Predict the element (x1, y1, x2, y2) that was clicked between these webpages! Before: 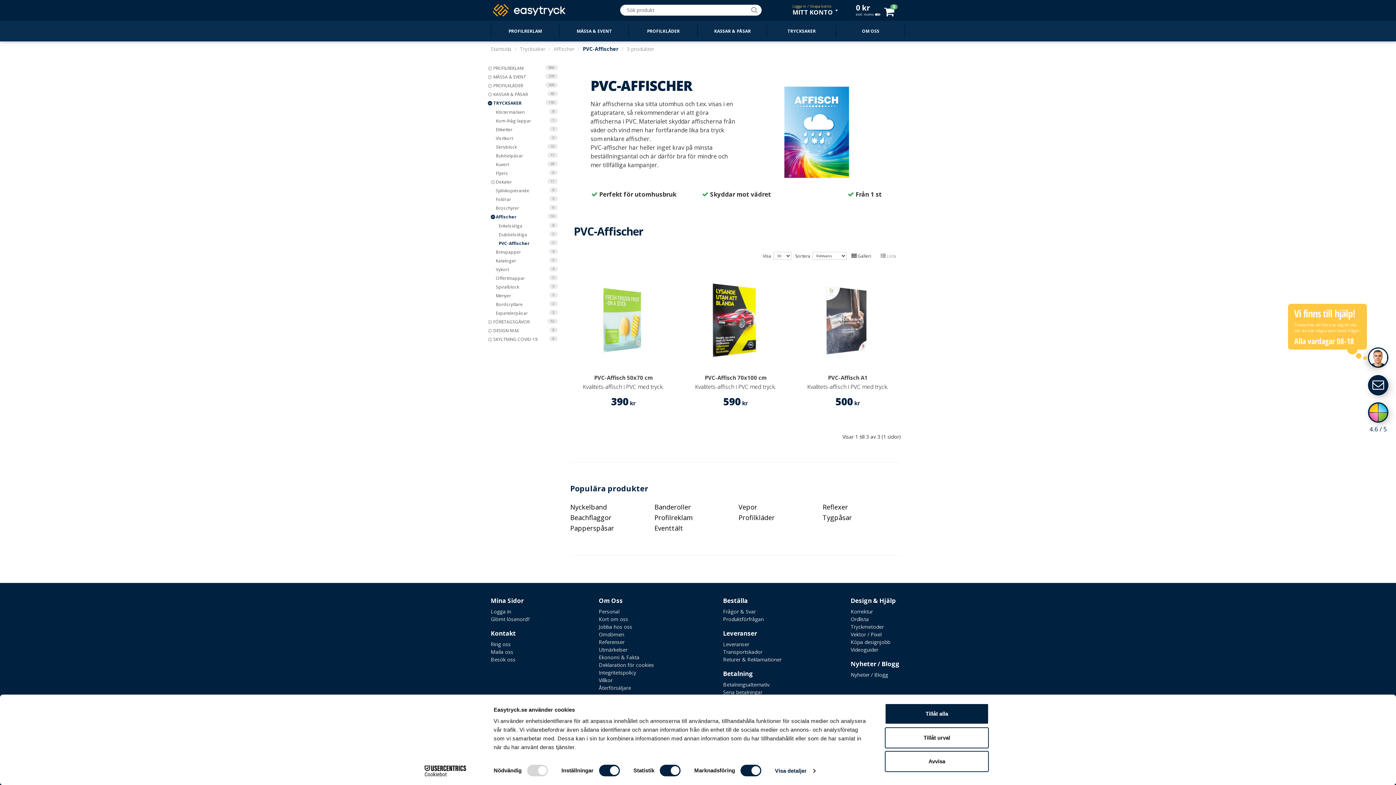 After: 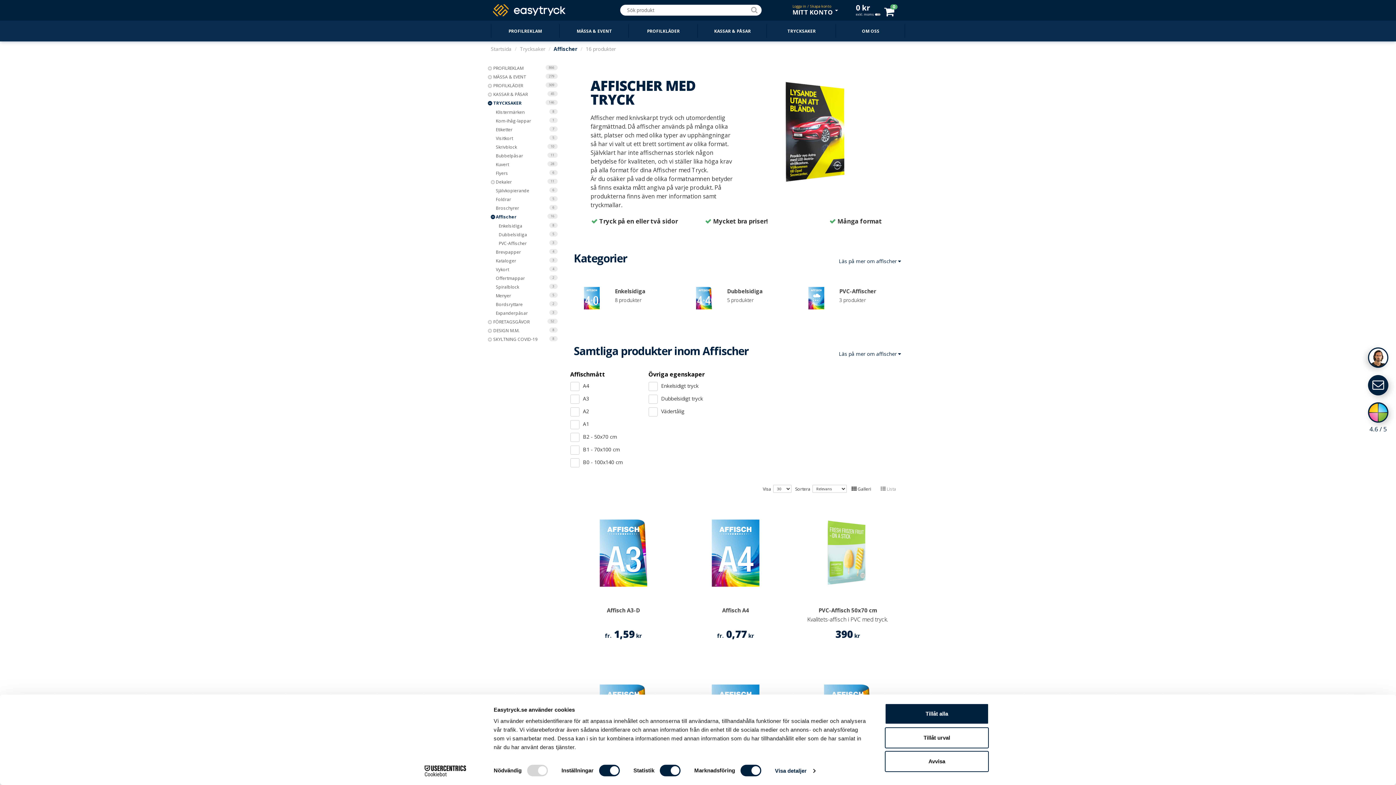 Action: label: Affischer bbox: (553, 45, 574, 52)